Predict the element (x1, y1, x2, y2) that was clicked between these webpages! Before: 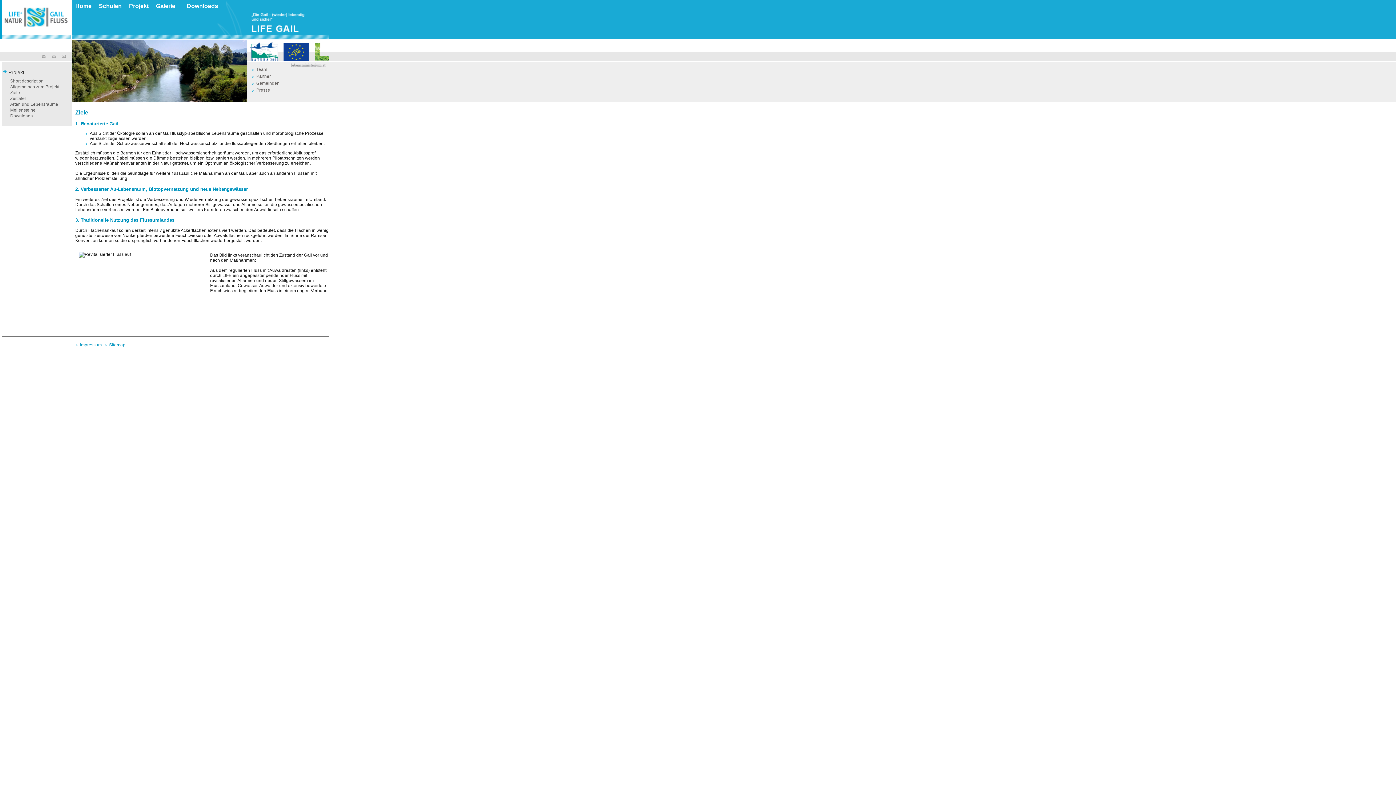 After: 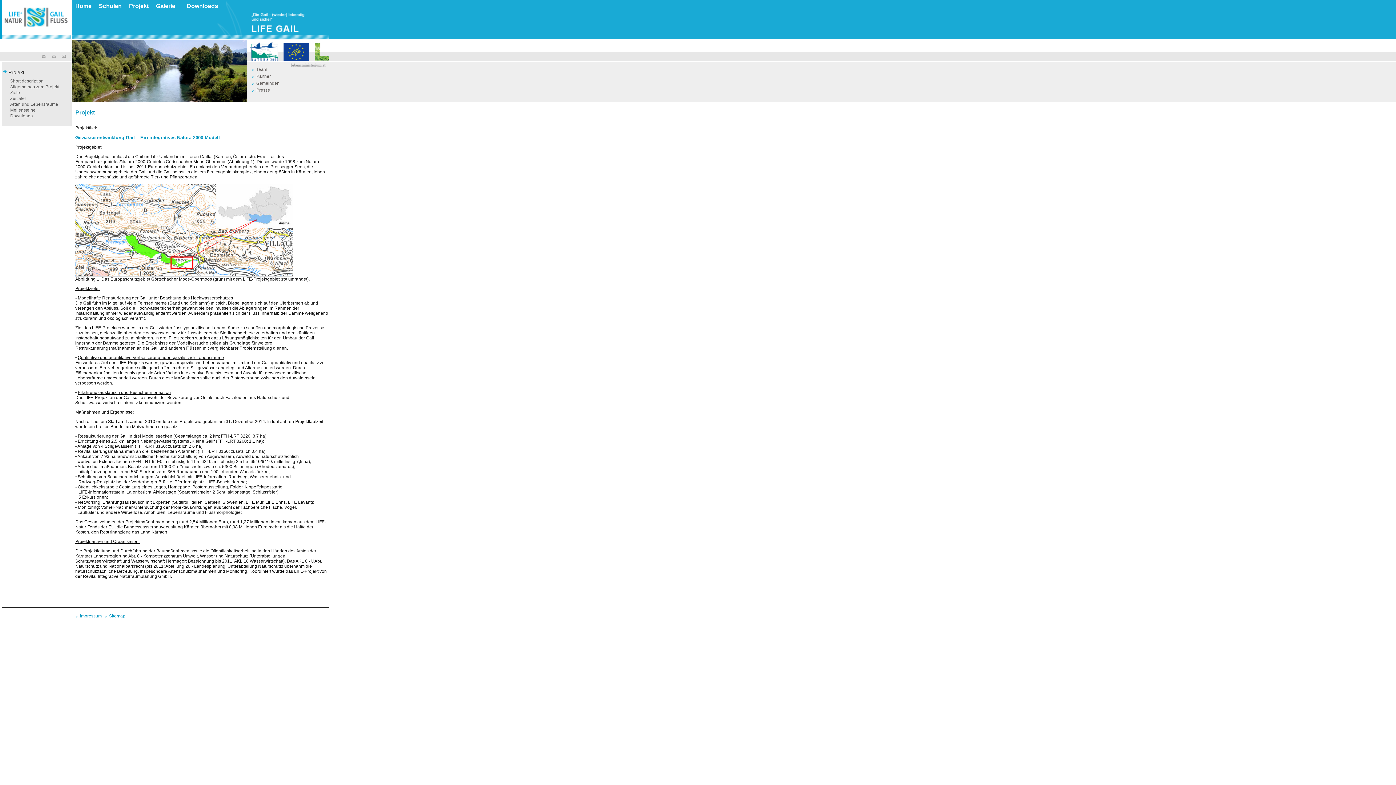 Action: label: Projekt bbox: (125, 0, 152, 12)